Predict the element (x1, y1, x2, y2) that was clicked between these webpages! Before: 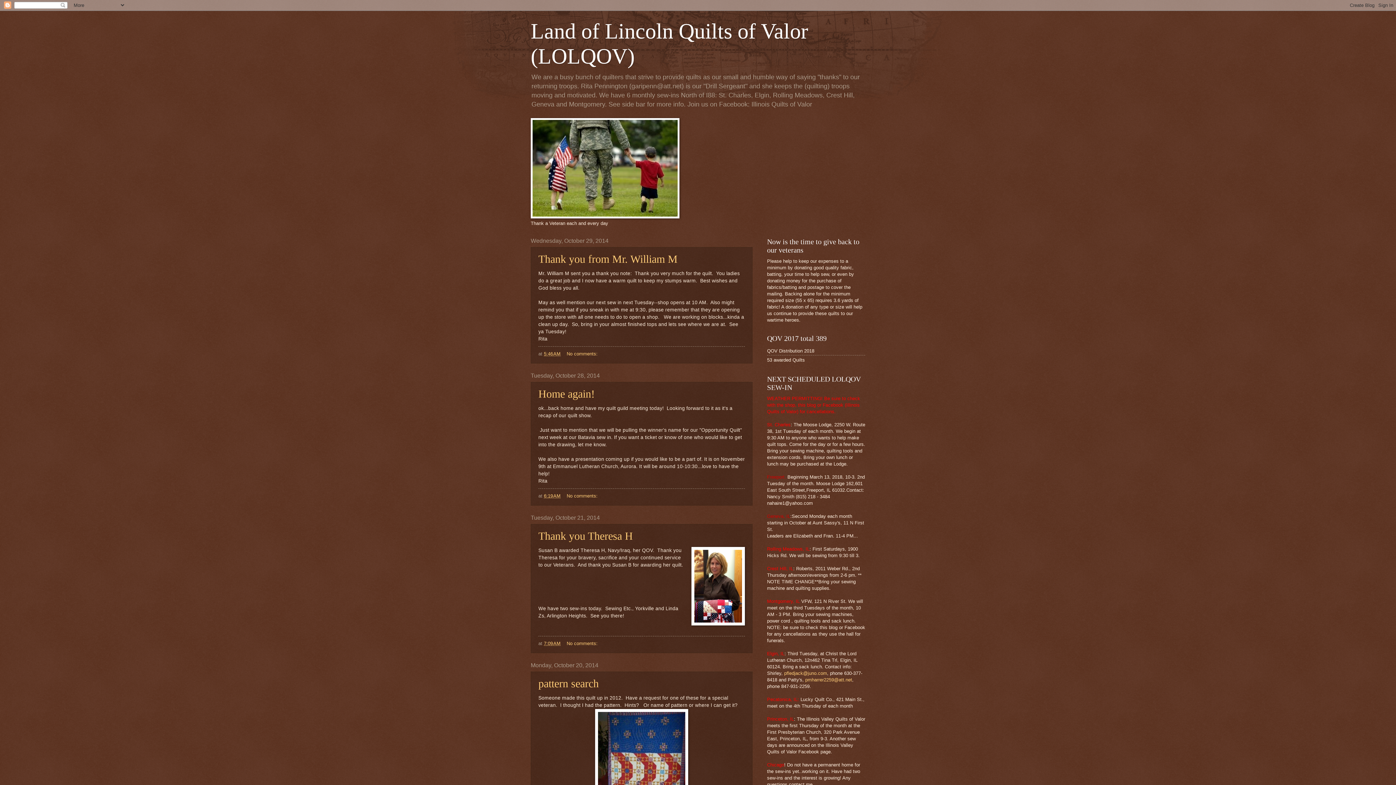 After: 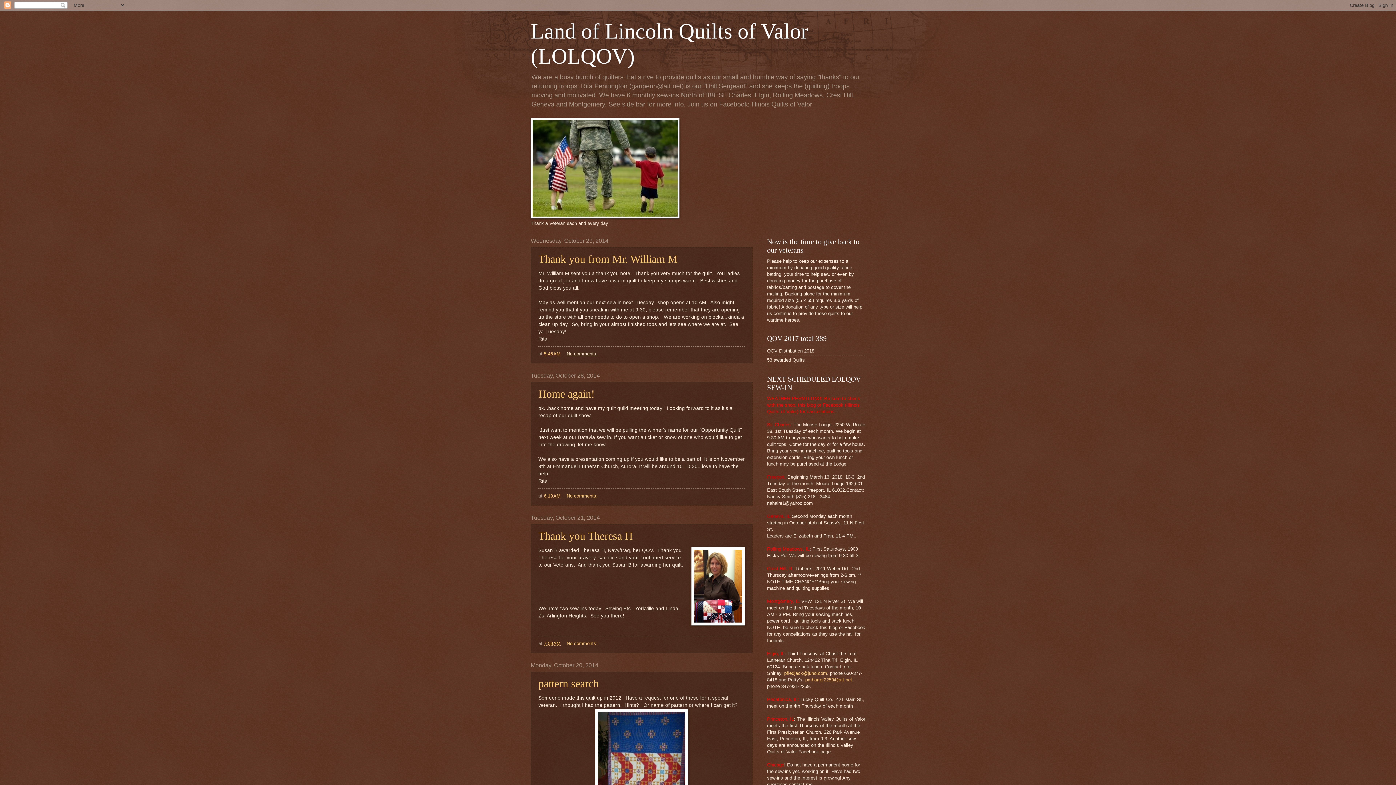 Action: bbox: (566, 351, 599, 356) label: No comments: 